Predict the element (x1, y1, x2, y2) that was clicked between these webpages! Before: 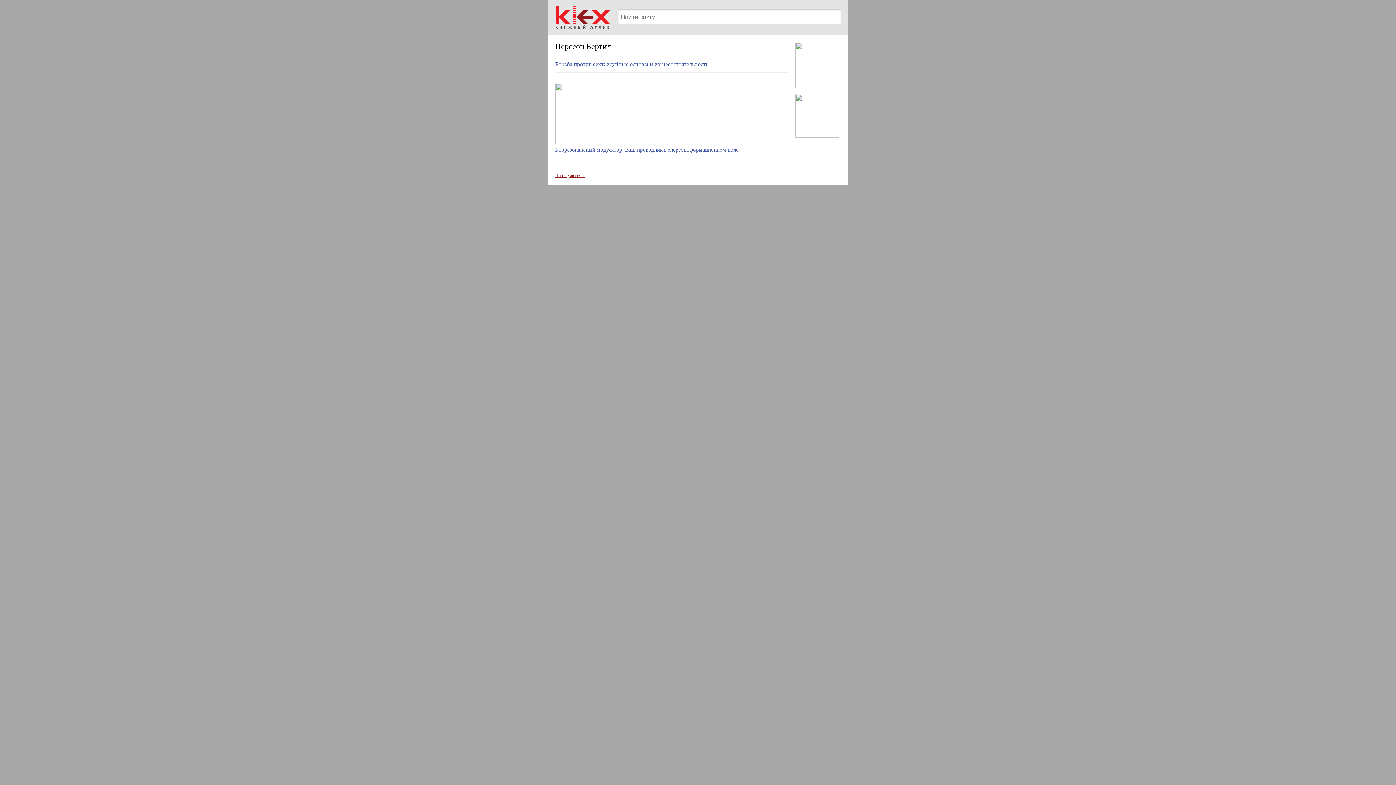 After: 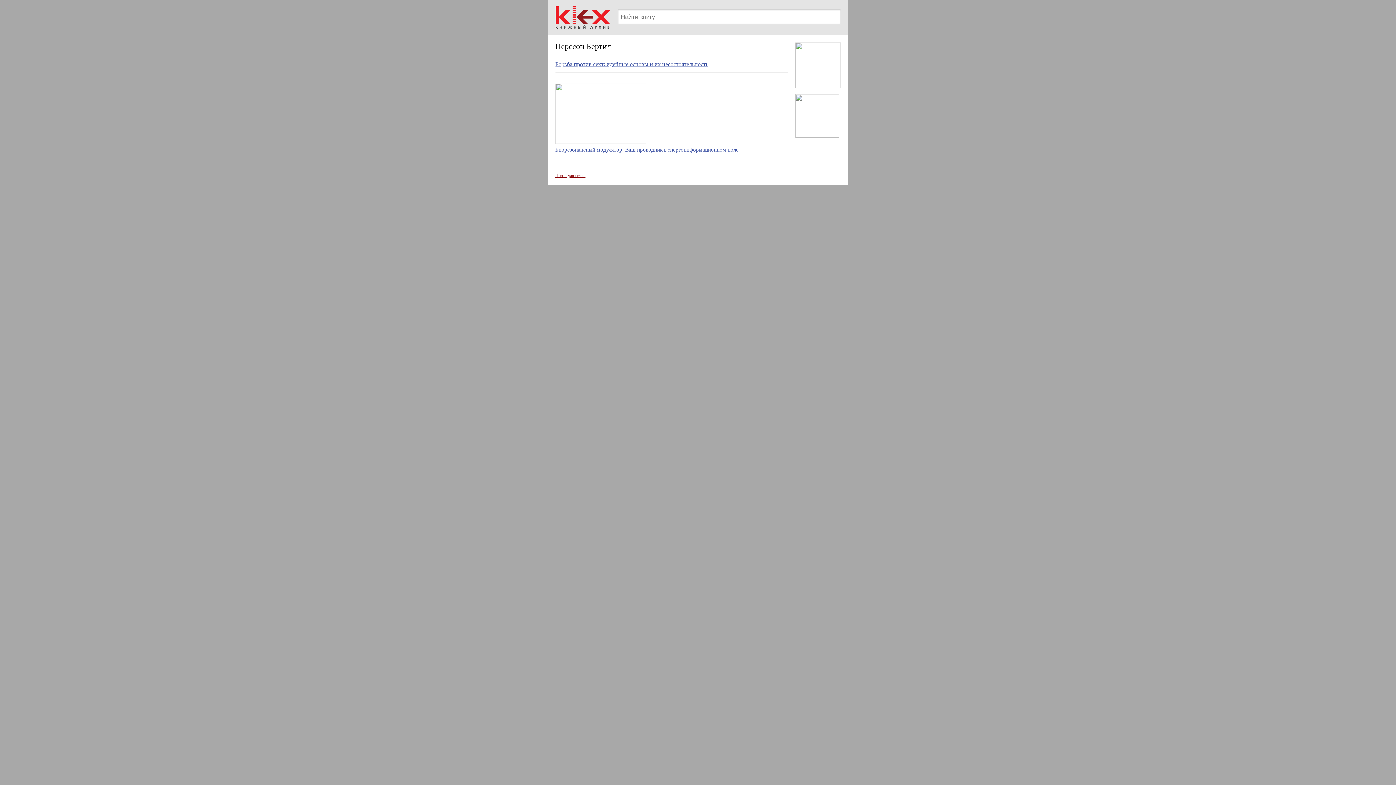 Action: bbox: (555, 139, 788, 153) label: Биорезонансный модулятор. Ваш проводник в энергоинформационном поле